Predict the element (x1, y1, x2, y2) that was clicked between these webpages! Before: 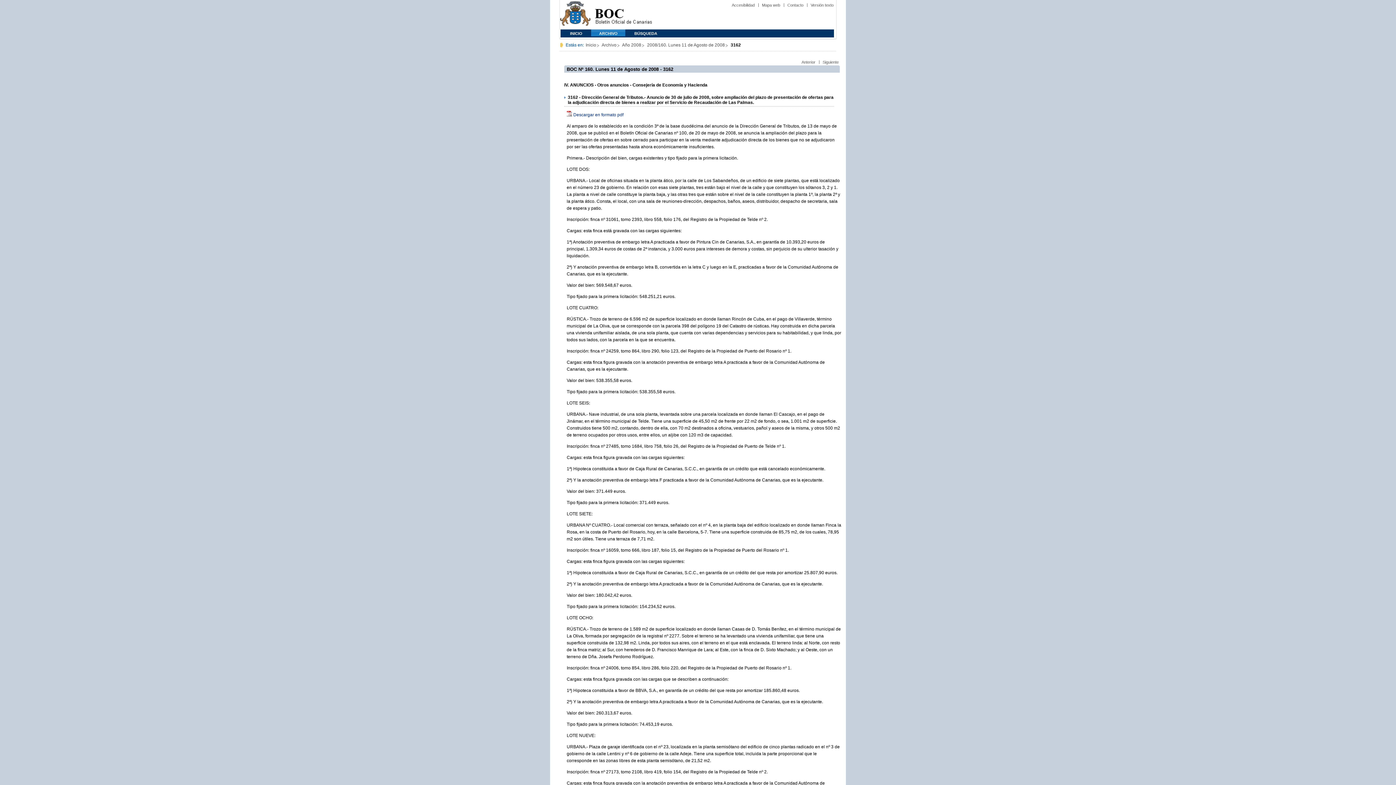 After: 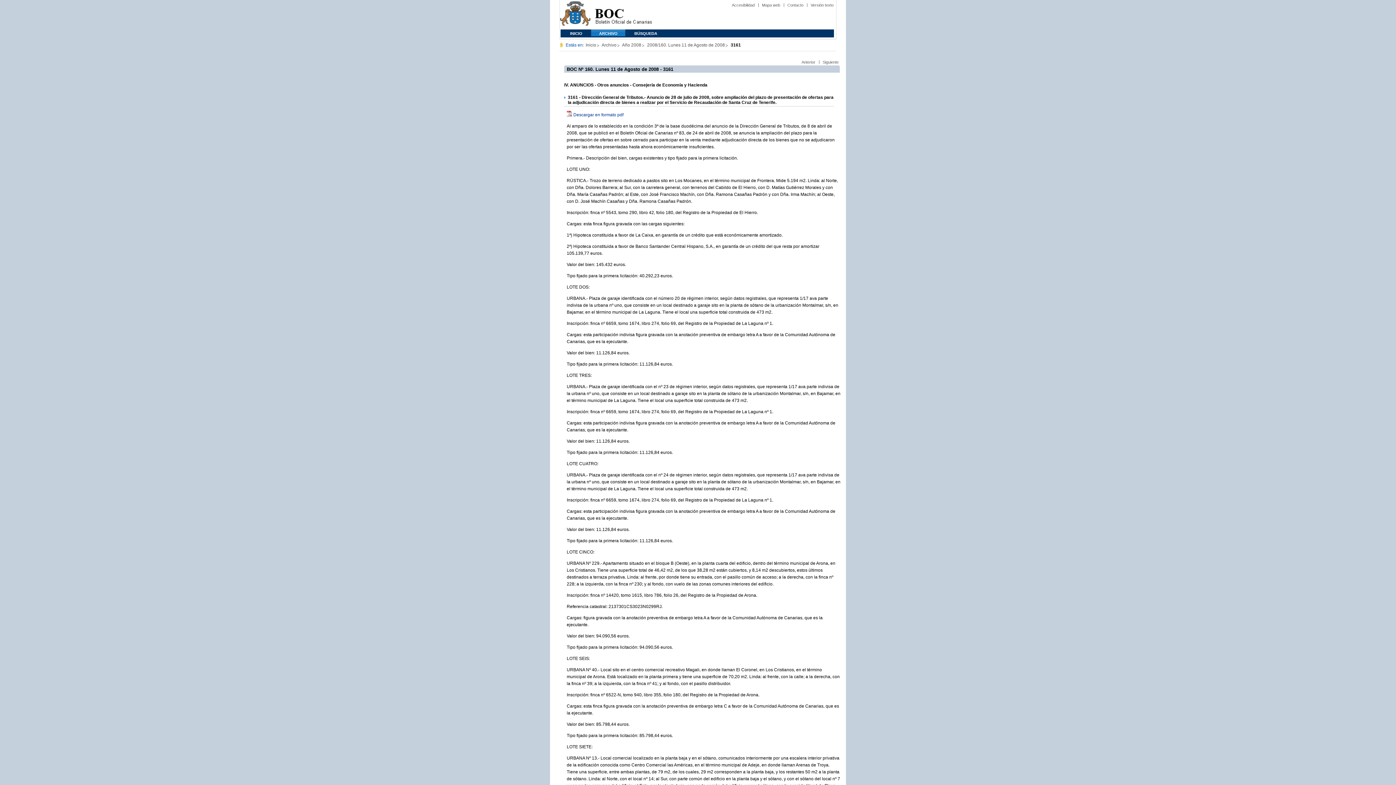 Action: bbox: (801, 60, 815, 64) label: Anterior